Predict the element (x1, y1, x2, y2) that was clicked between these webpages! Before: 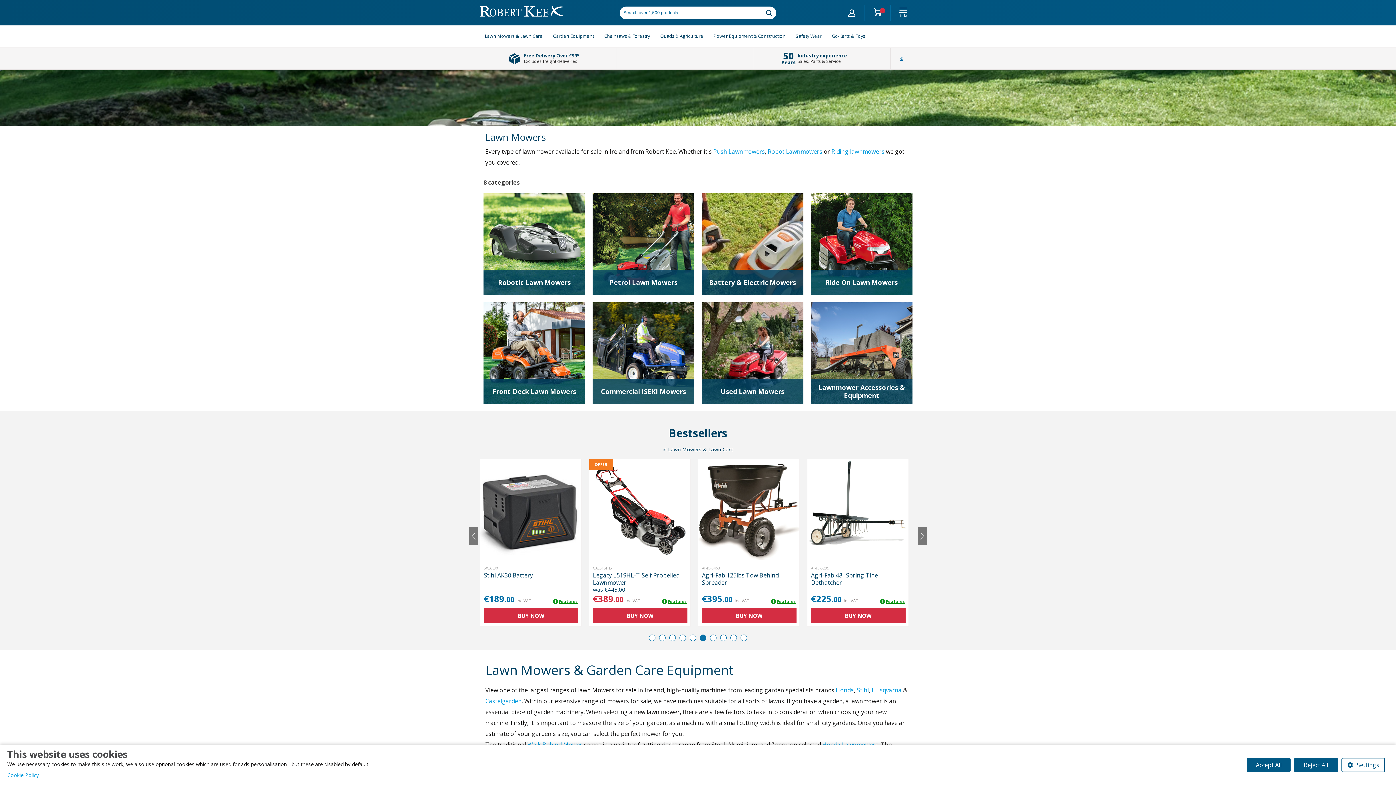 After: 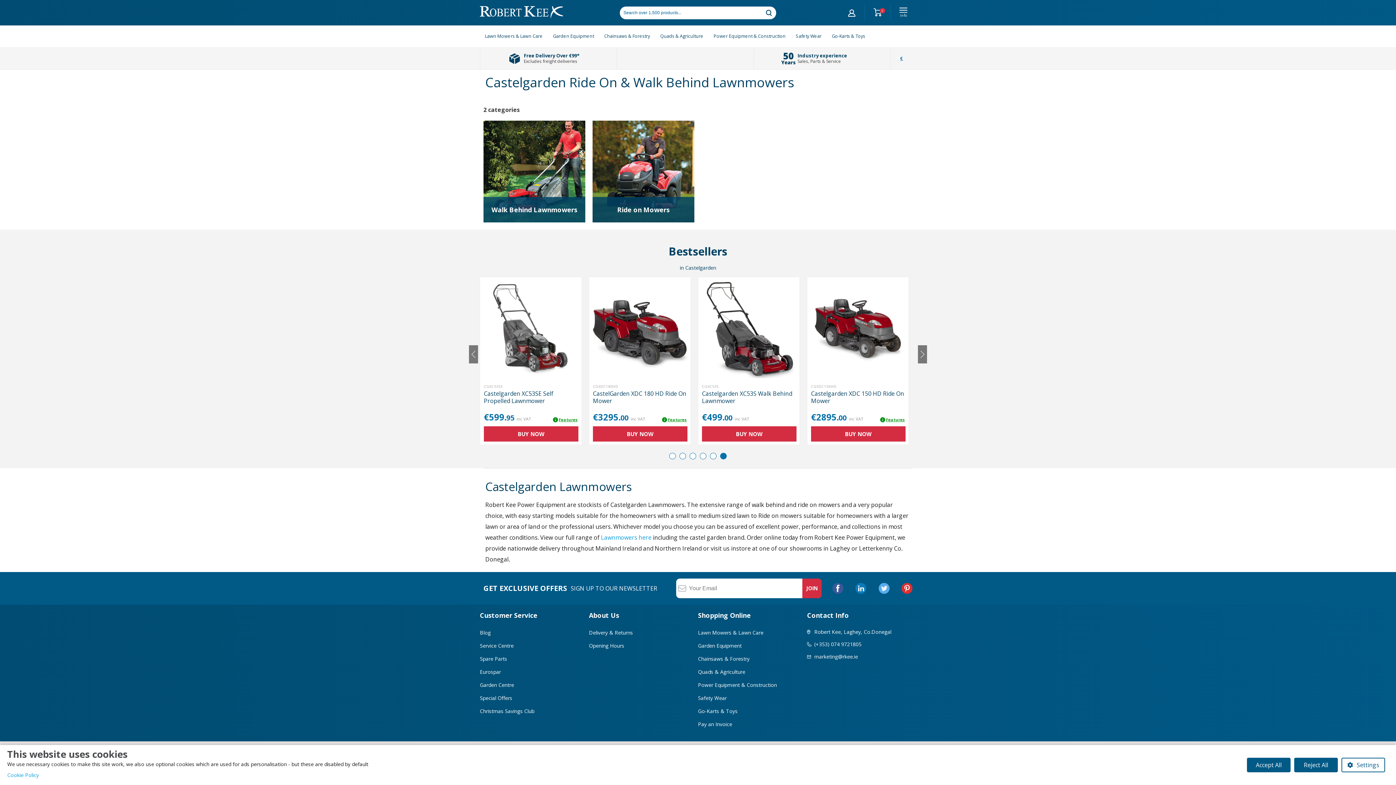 Action: bbox: (485, 697, 521, 705) label: Castelgarden